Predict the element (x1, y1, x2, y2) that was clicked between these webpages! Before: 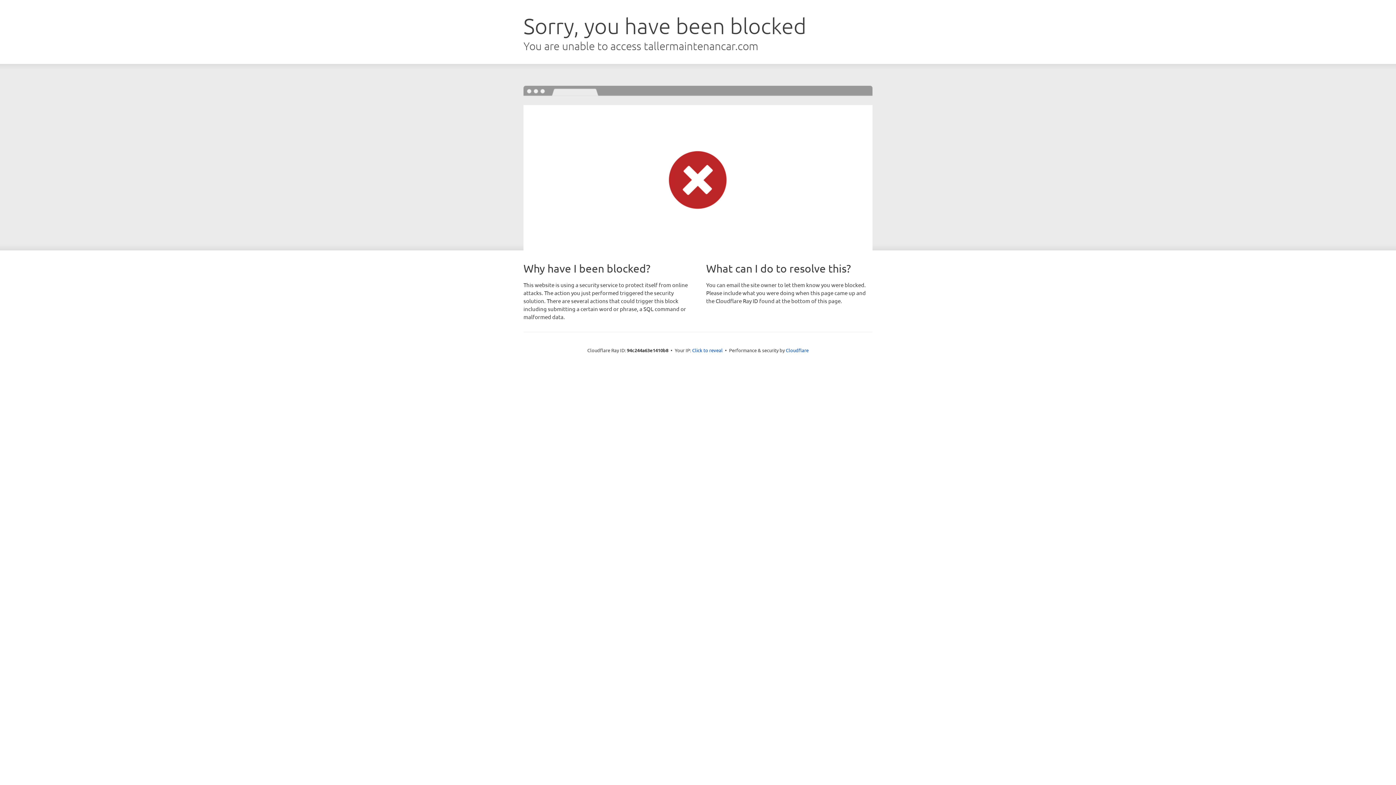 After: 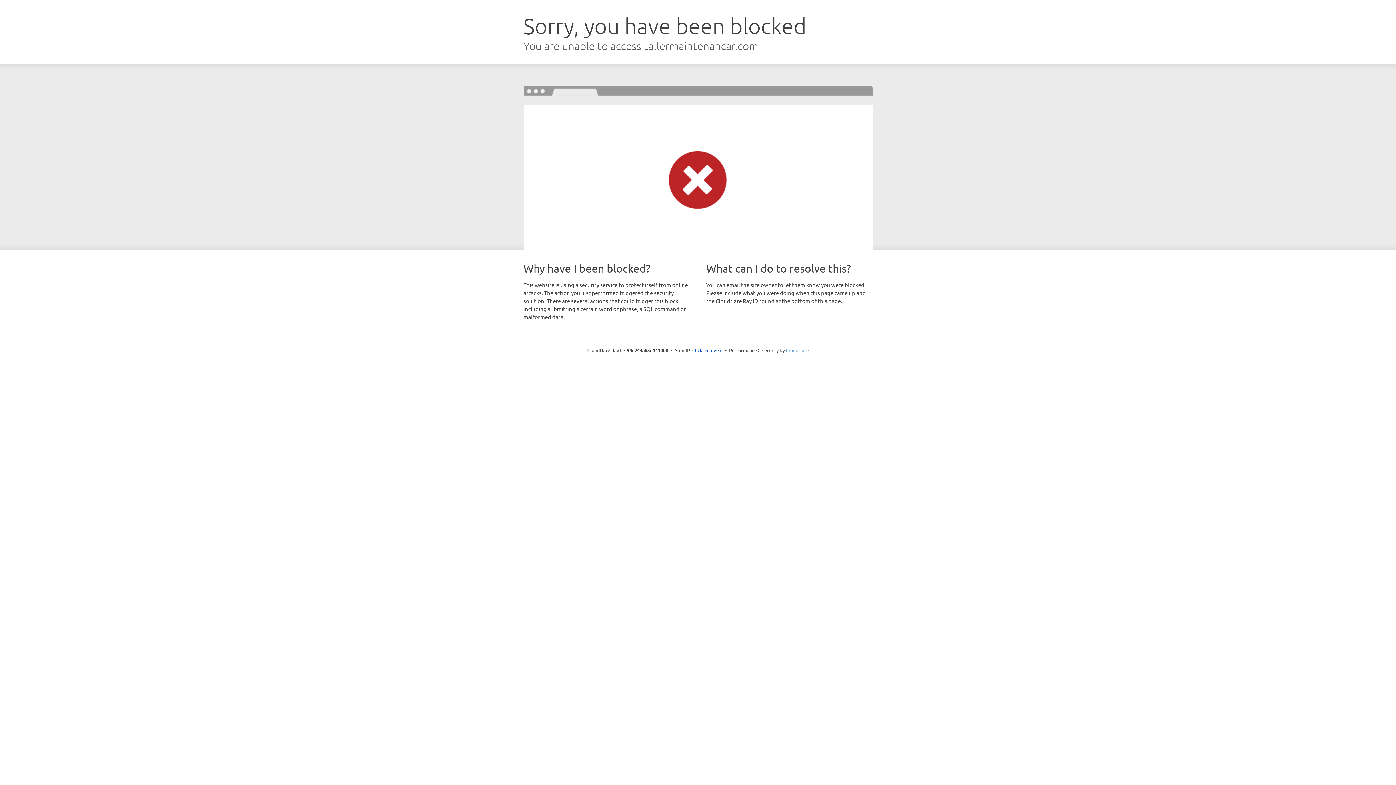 Action: bbox: (786, 347, 808, 353) label: Cloudflare